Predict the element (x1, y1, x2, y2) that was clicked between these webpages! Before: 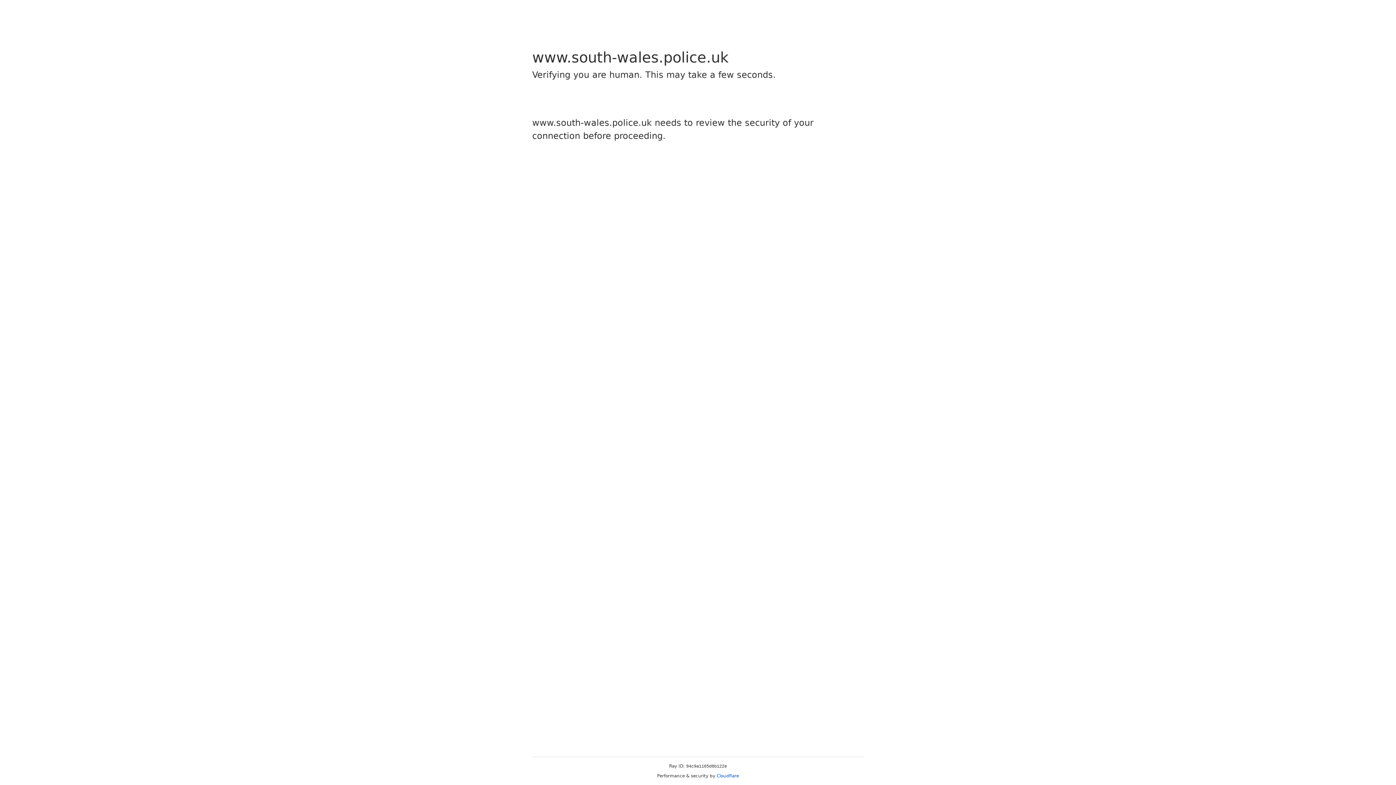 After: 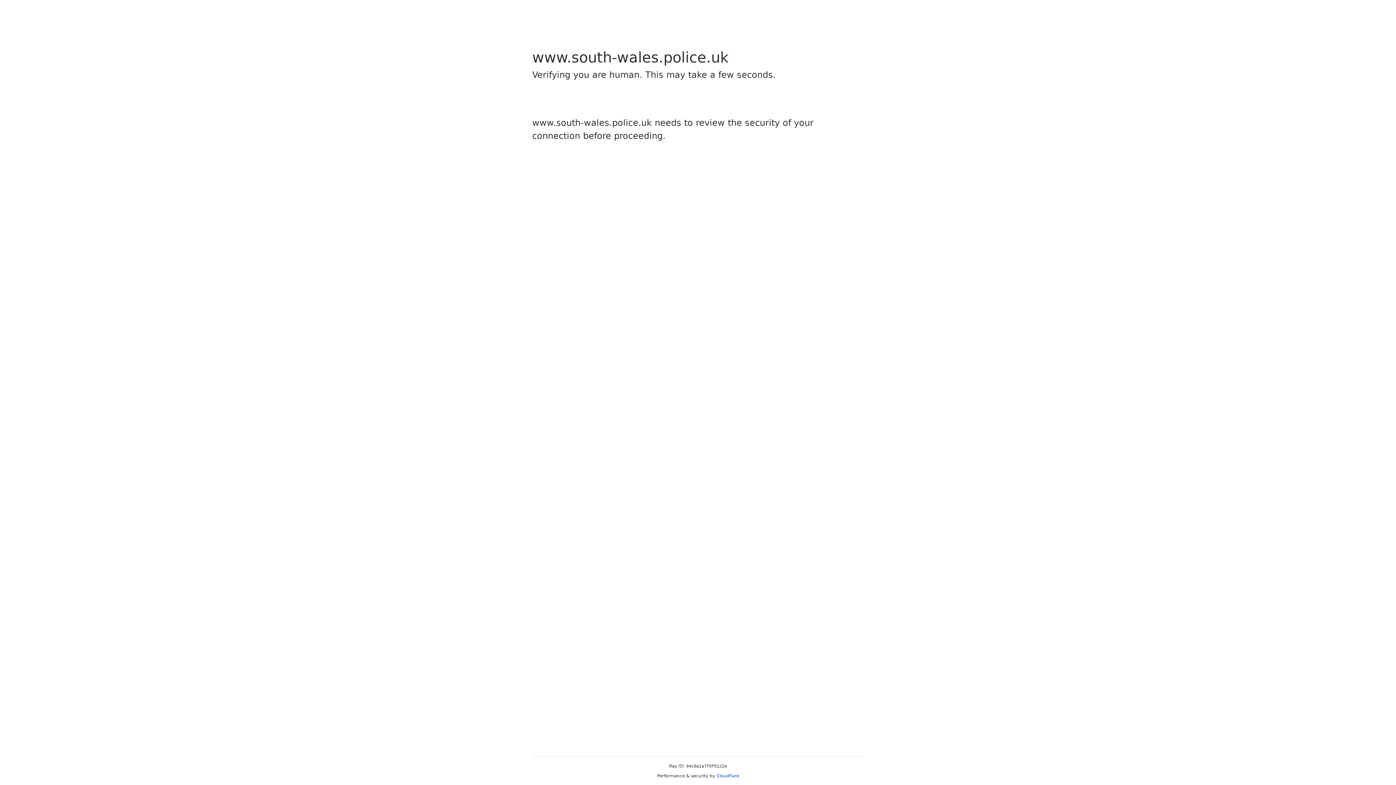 Action: bbox: (716, 773, 739, 778) label: Cloudflare